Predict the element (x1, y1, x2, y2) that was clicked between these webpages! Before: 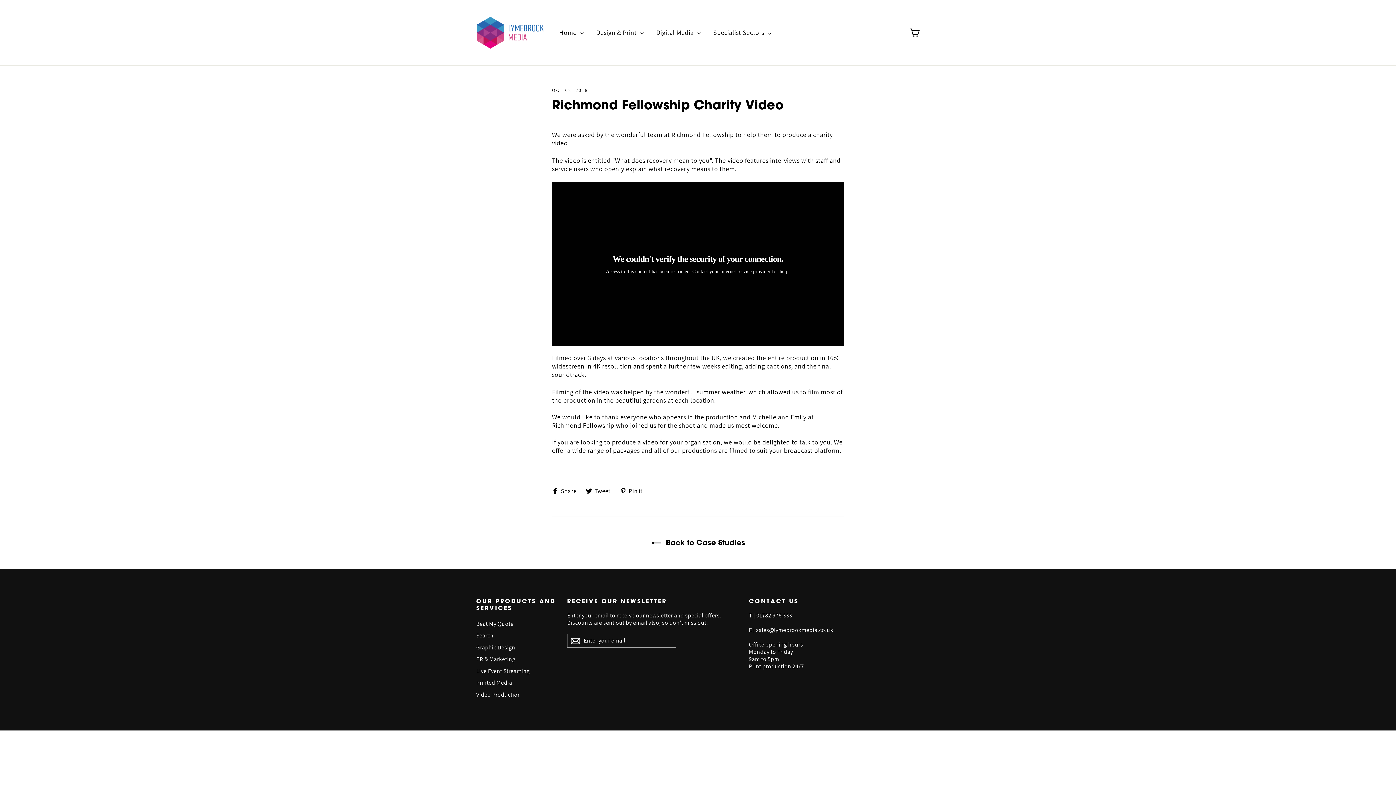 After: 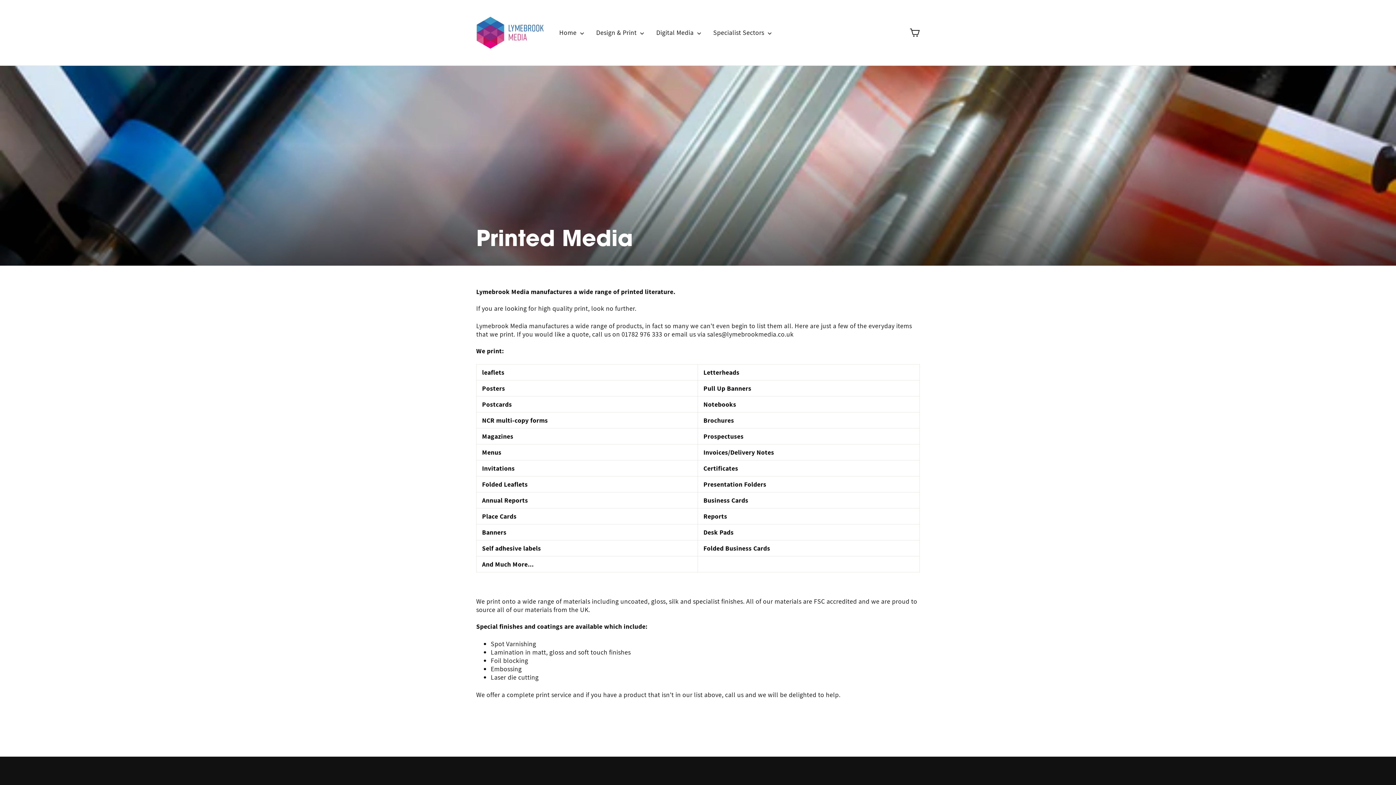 Action: bbox: (476, 678, 556, 688) label: Printed Media